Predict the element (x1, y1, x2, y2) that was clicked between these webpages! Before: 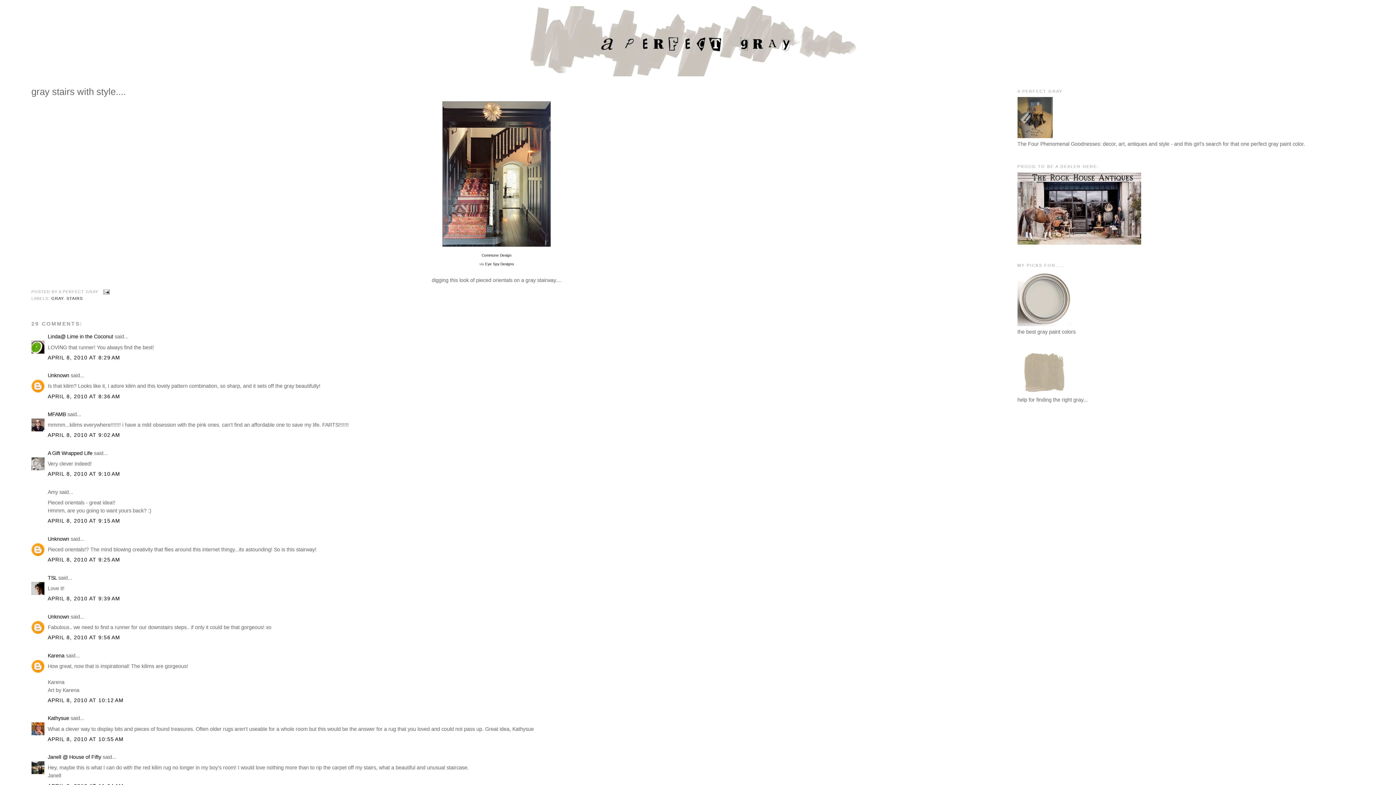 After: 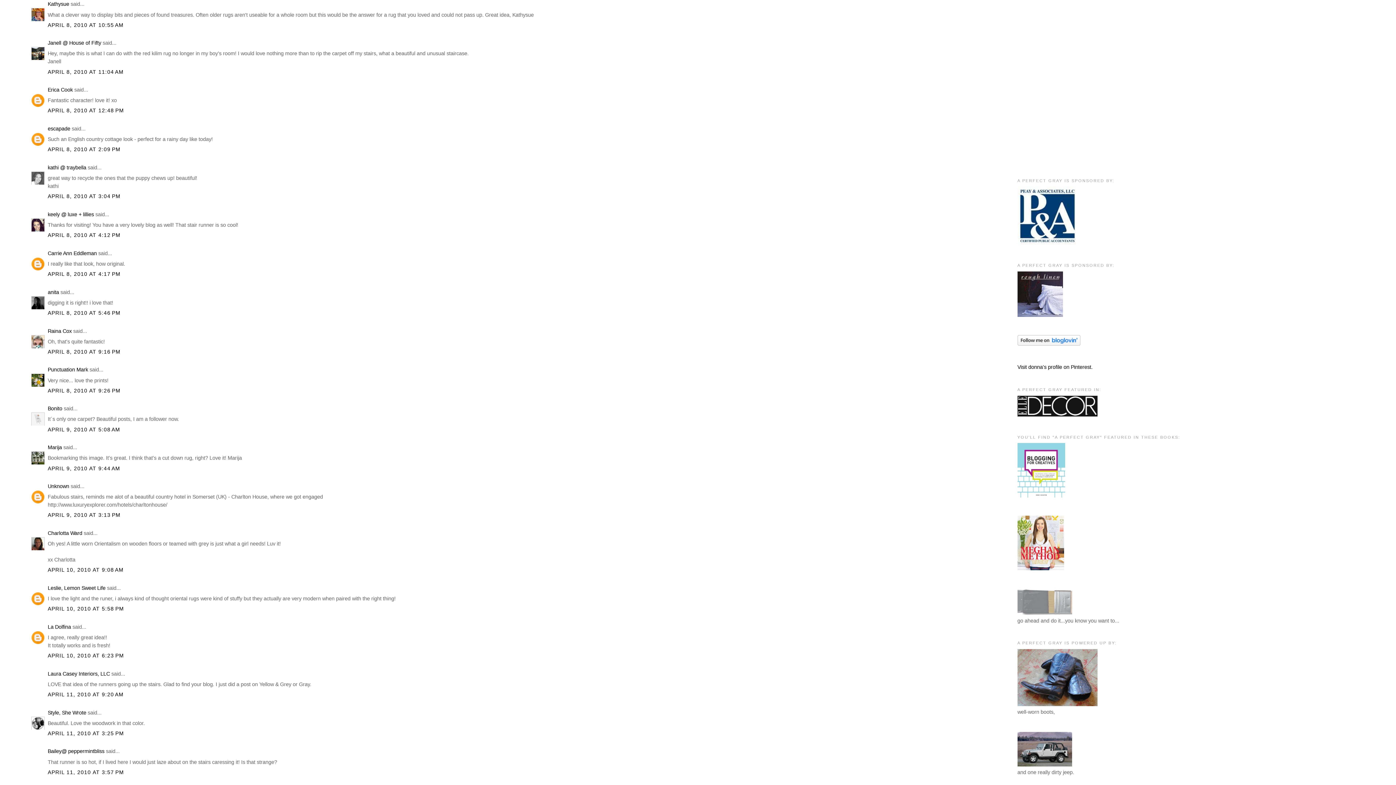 Action: bbox: (47, 736, 123, 742) label: APRIL 8, 2010 AT 10:55 AM